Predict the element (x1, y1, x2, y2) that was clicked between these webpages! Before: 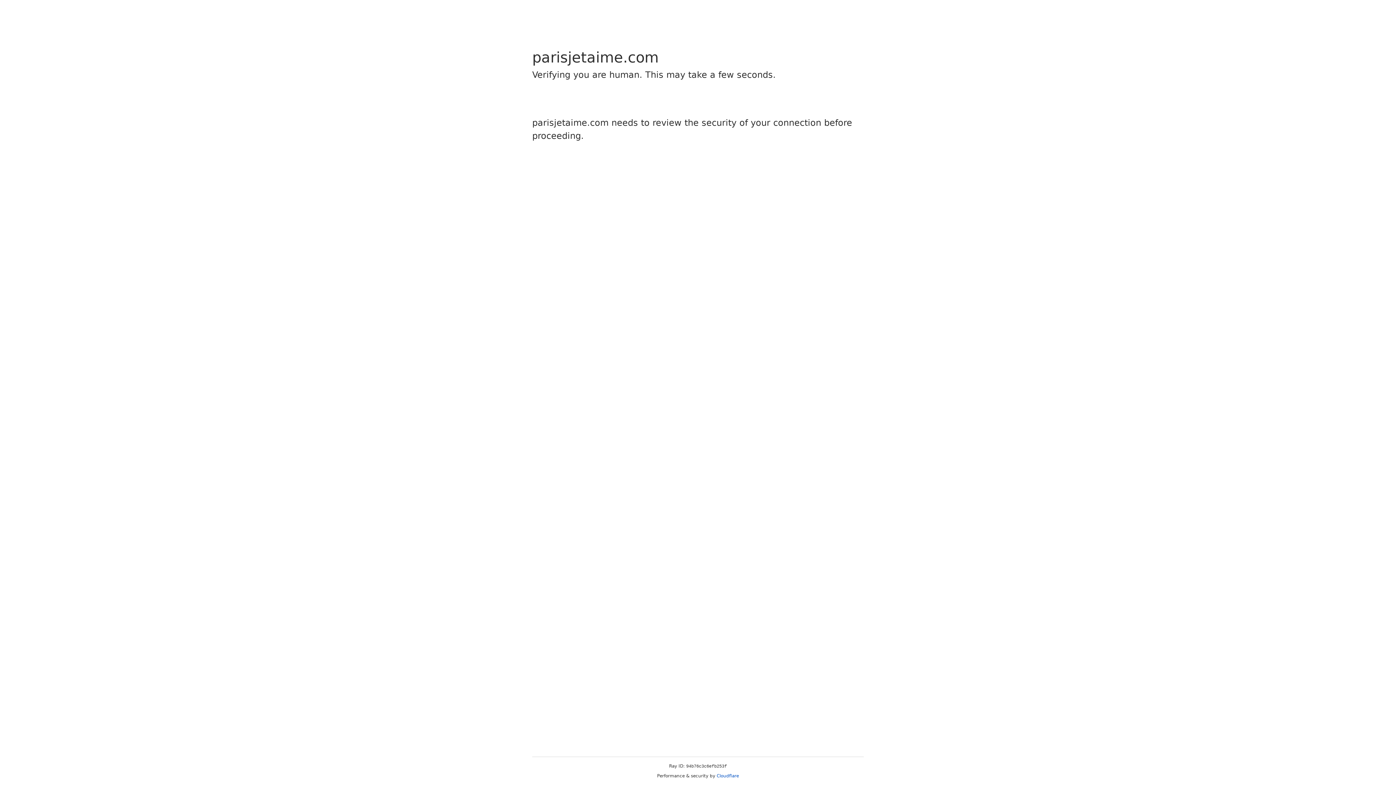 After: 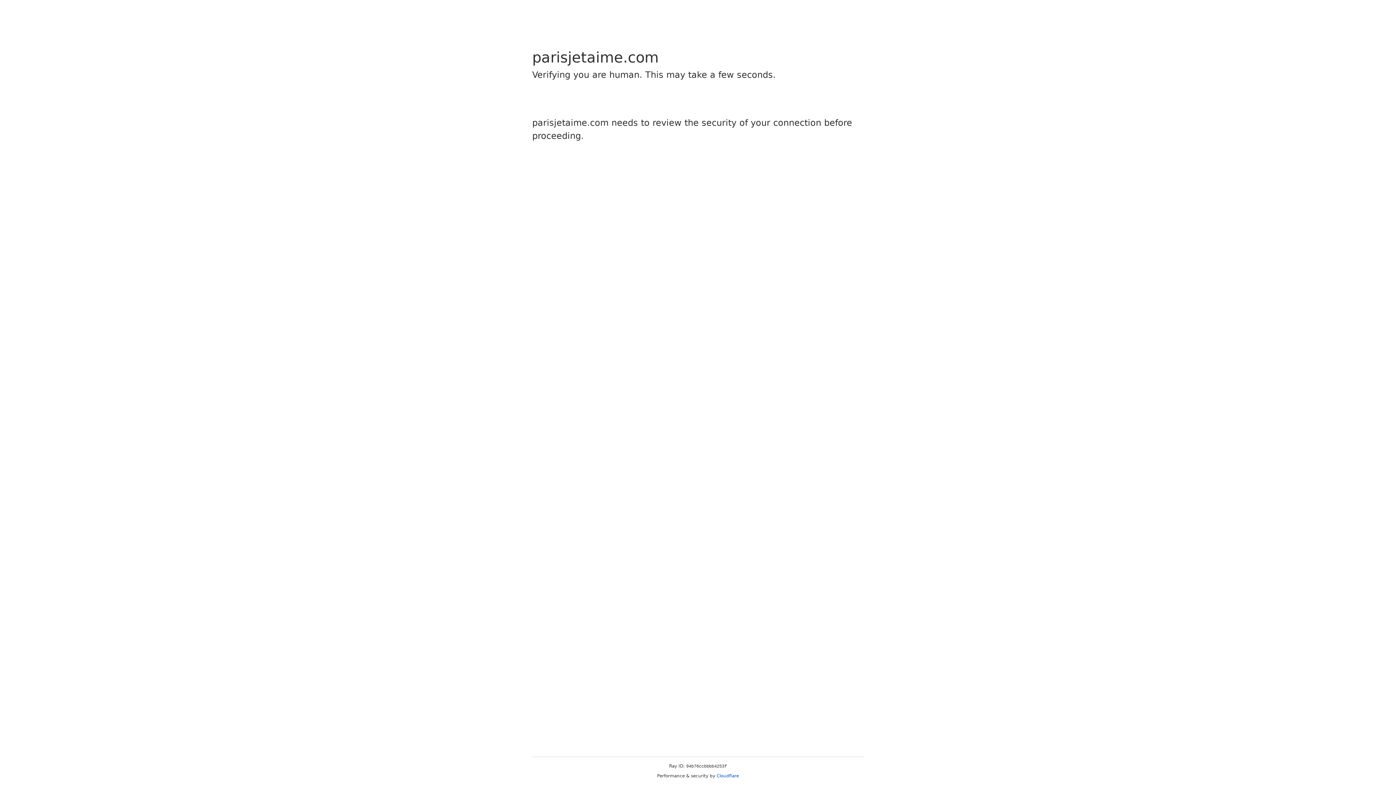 Action: label: Cloudflare bbox: (716, 773, 739, 778)